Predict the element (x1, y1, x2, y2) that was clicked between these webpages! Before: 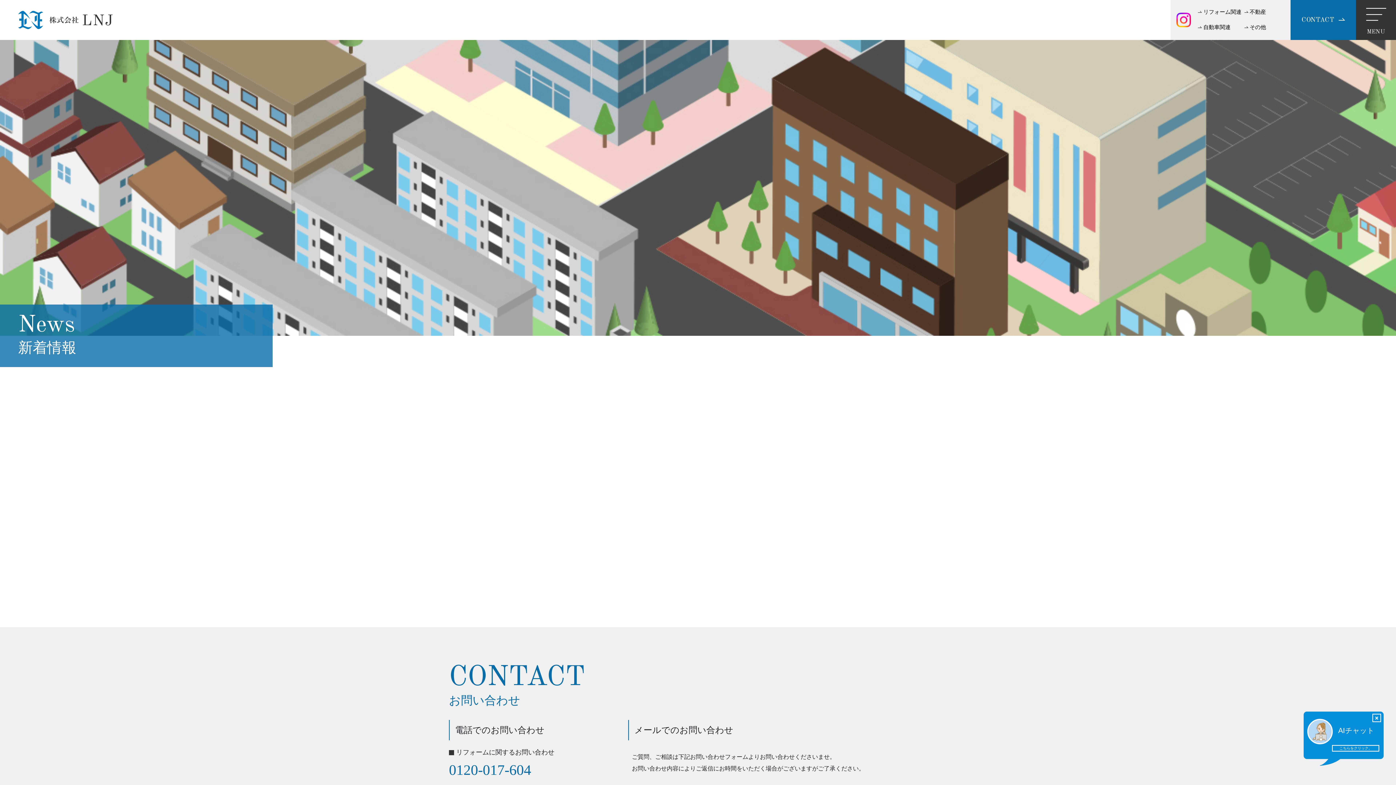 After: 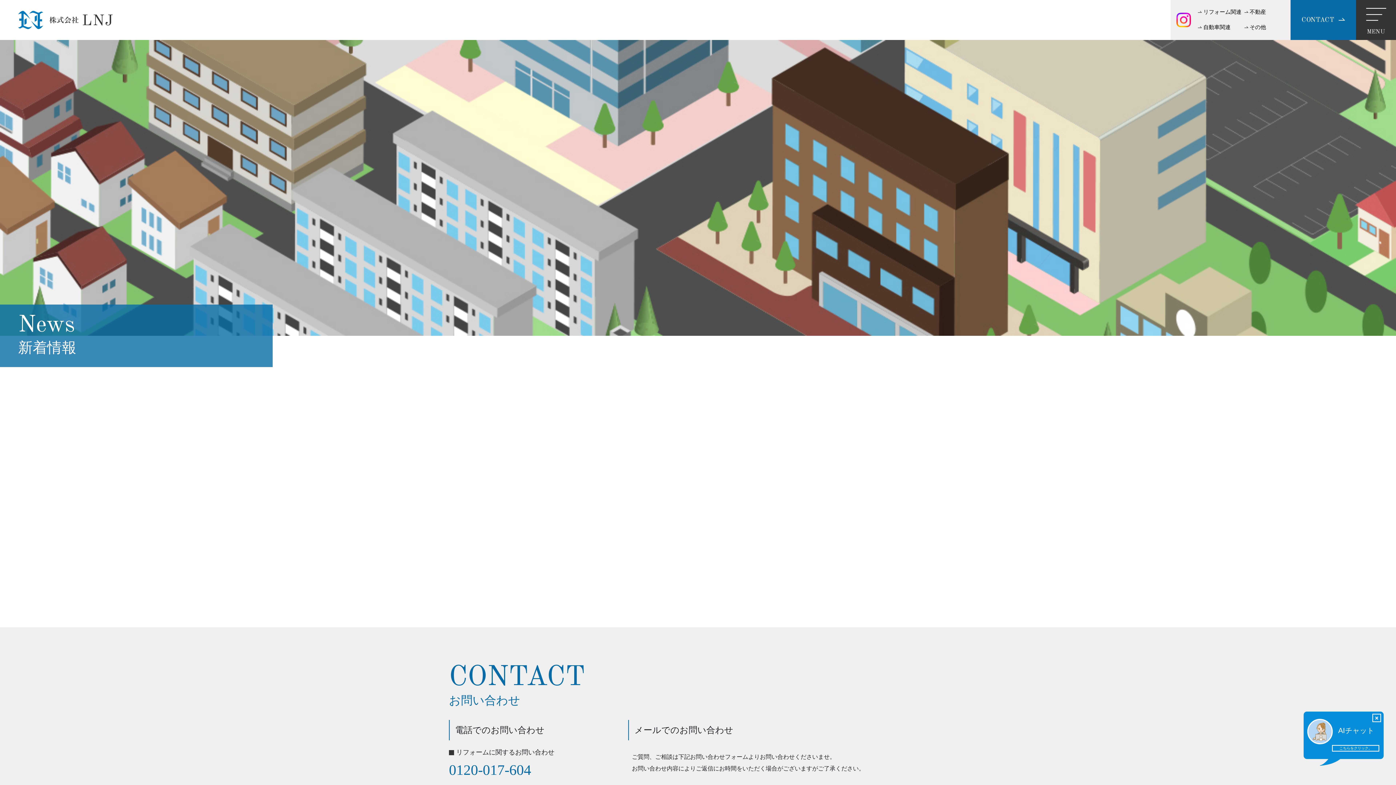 Action: label: お知らせ bbox: (784, 492, 934, 502)